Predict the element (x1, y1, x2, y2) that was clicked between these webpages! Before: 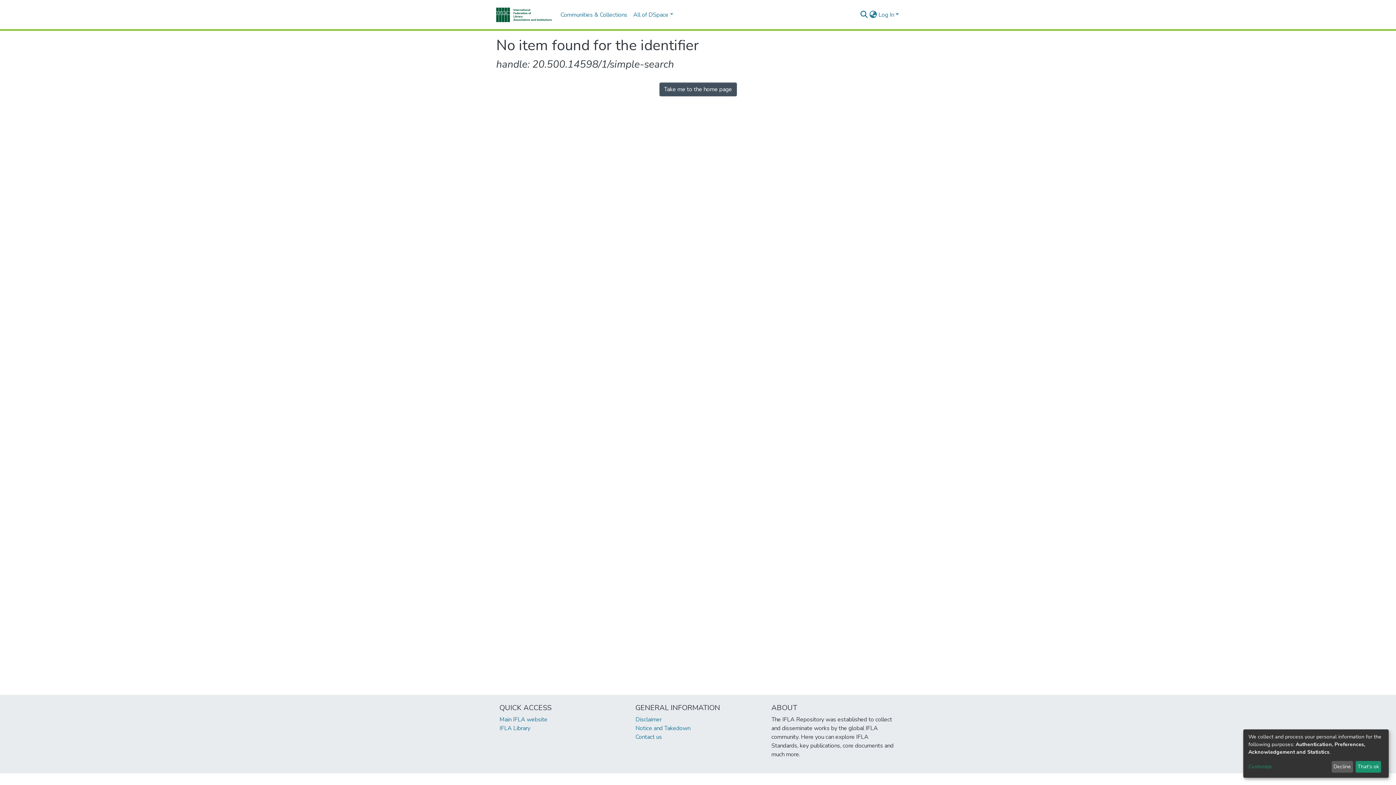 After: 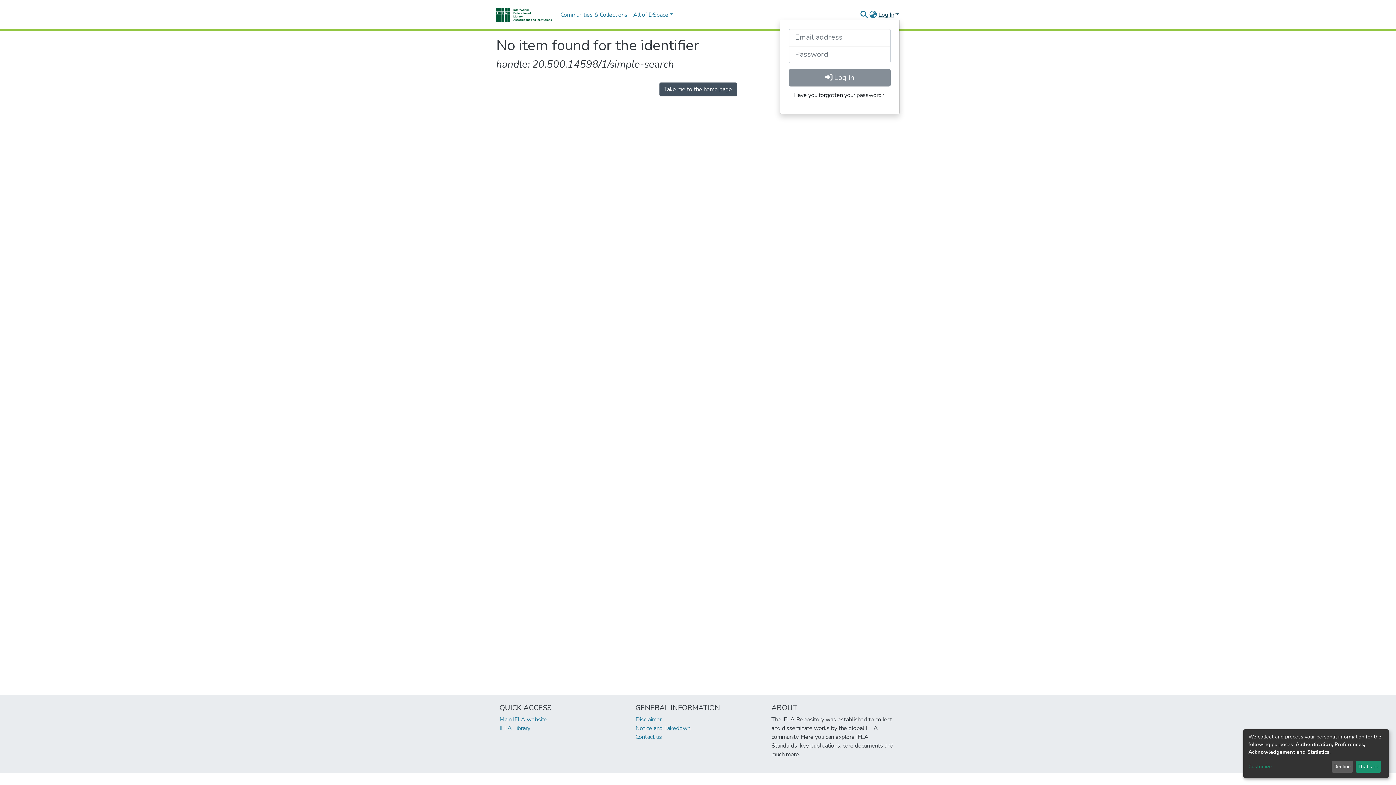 Action: label: Log In bbox: (877, 10, 900, 18)